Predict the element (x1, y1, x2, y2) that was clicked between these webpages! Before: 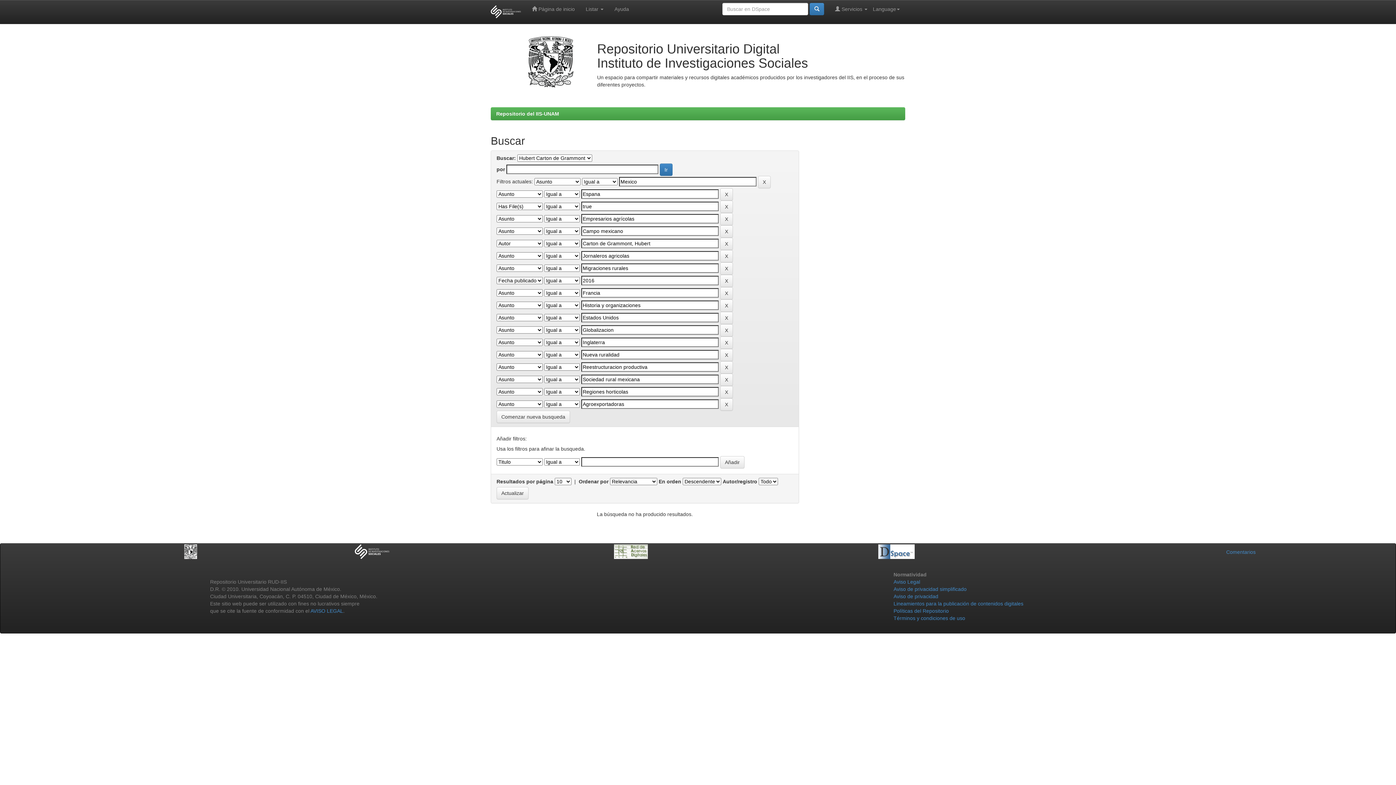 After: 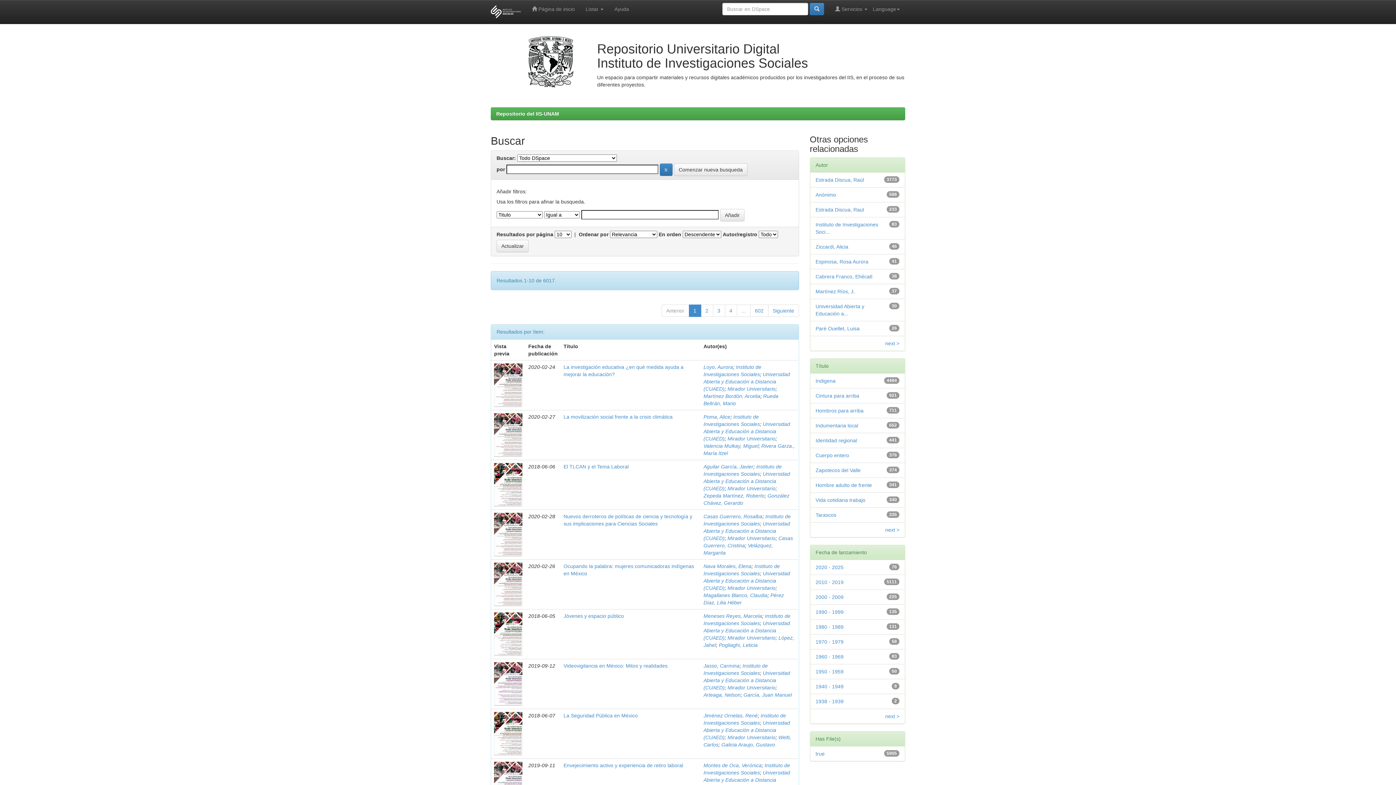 Action: bbox: (809, 2, 824, 15)